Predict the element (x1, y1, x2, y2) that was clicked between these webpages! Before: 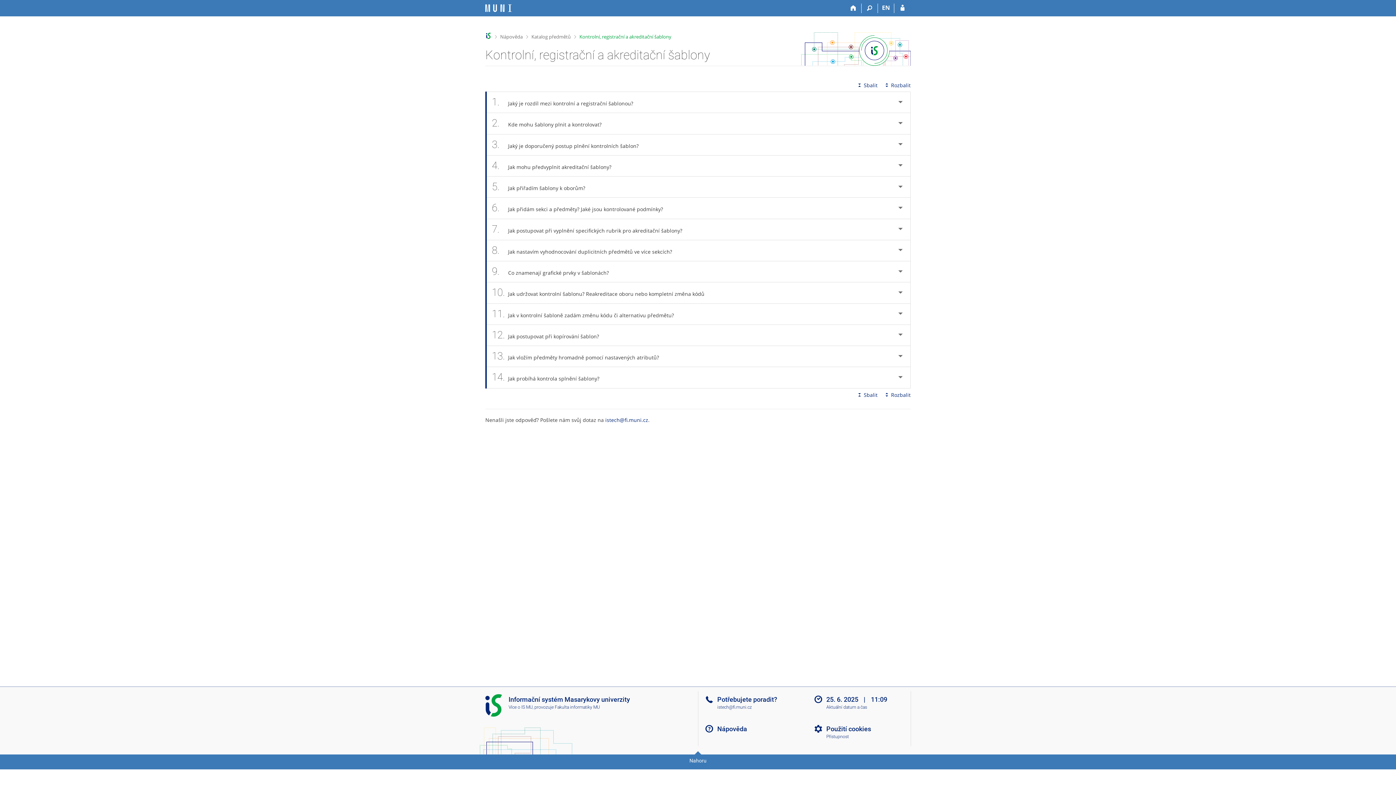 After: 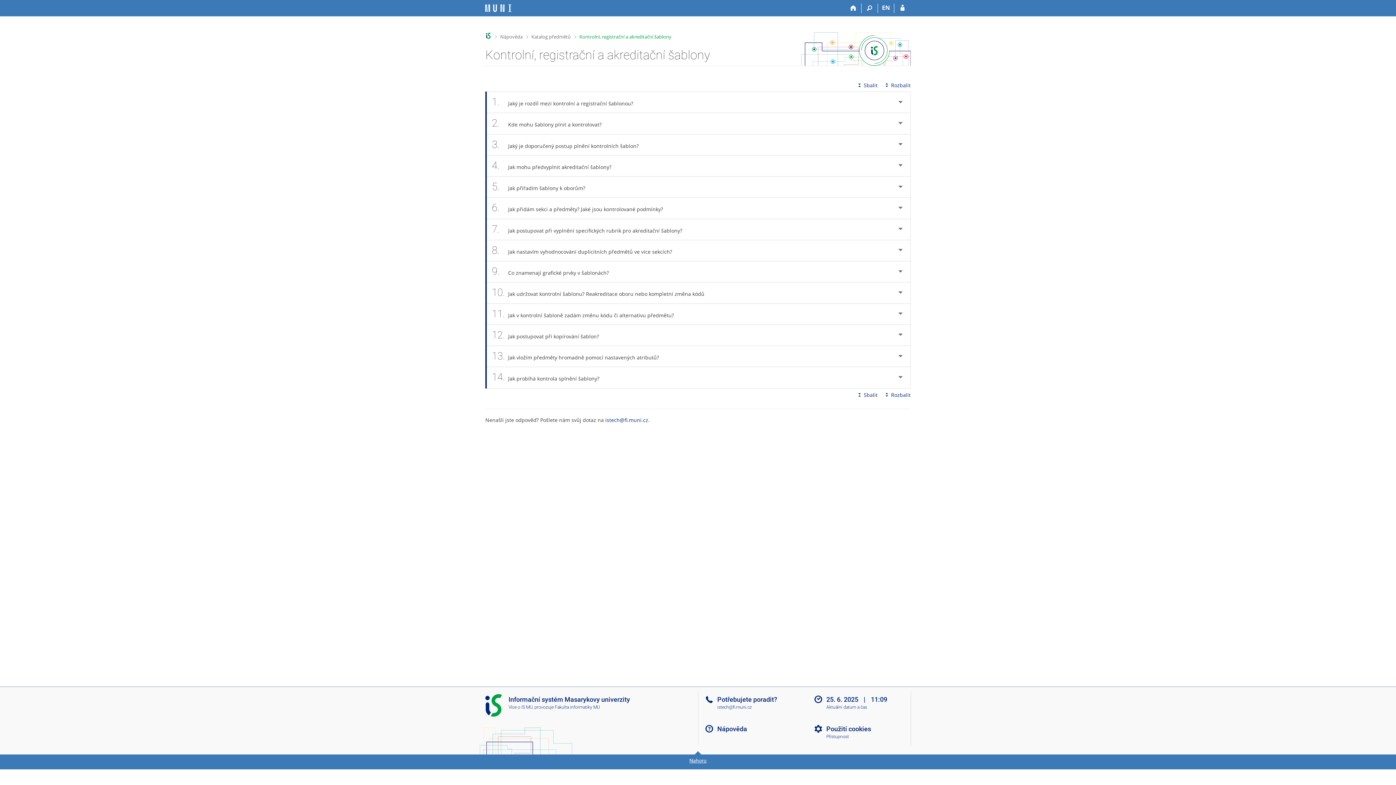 Action: label: Nahoru bbox: (0, 754, 1396, 769)